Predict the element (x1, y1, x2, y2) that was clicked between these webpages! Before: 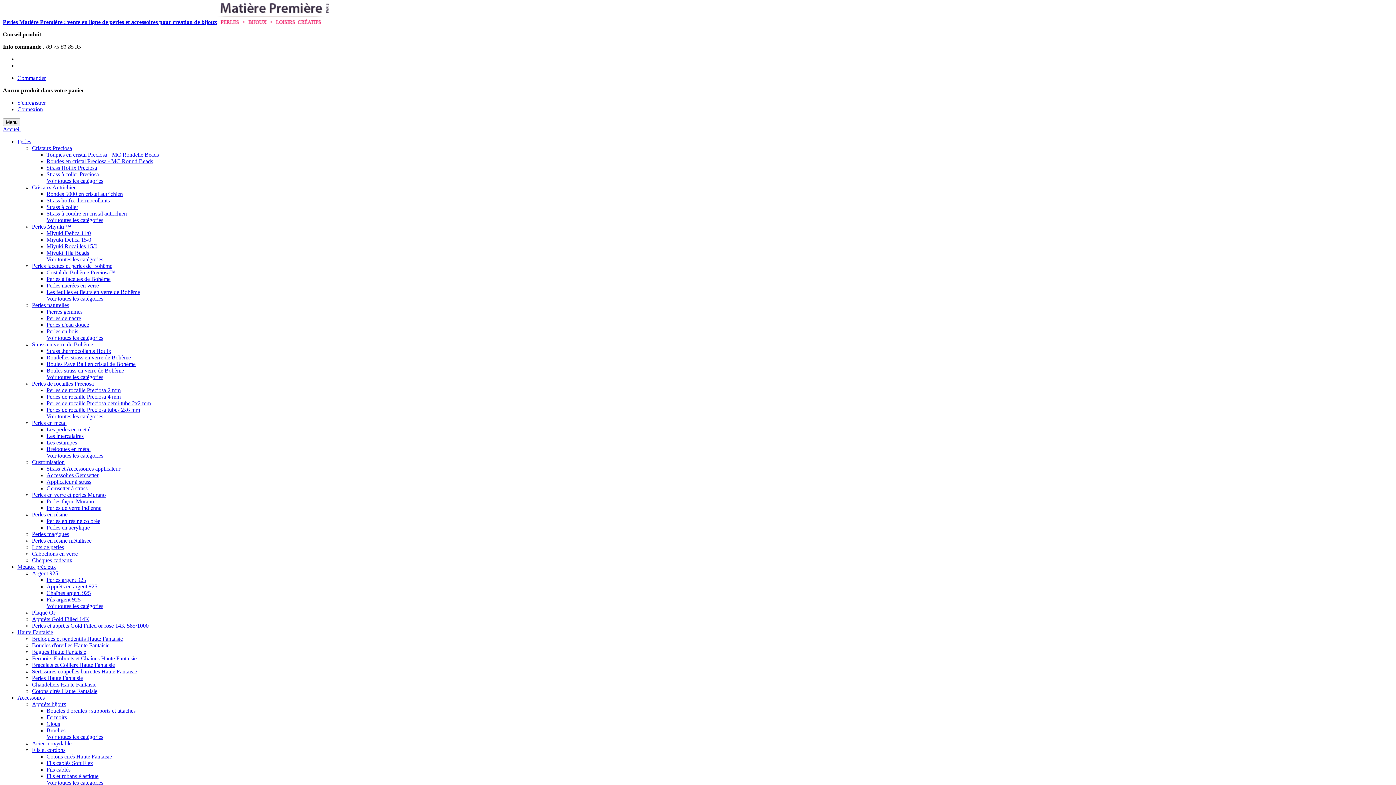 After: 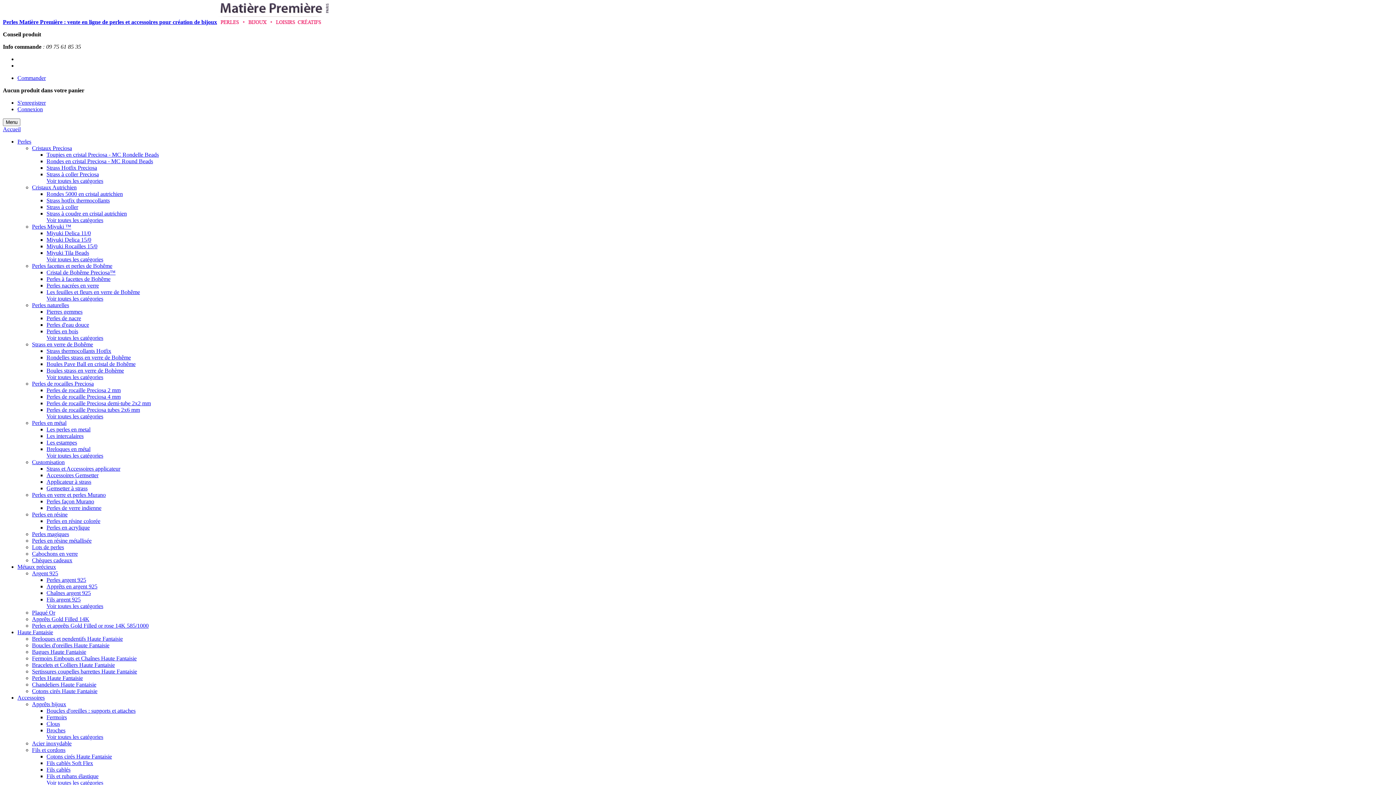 Action: bbox: (32, 701, 66, 707) label: Apprêts bijoux